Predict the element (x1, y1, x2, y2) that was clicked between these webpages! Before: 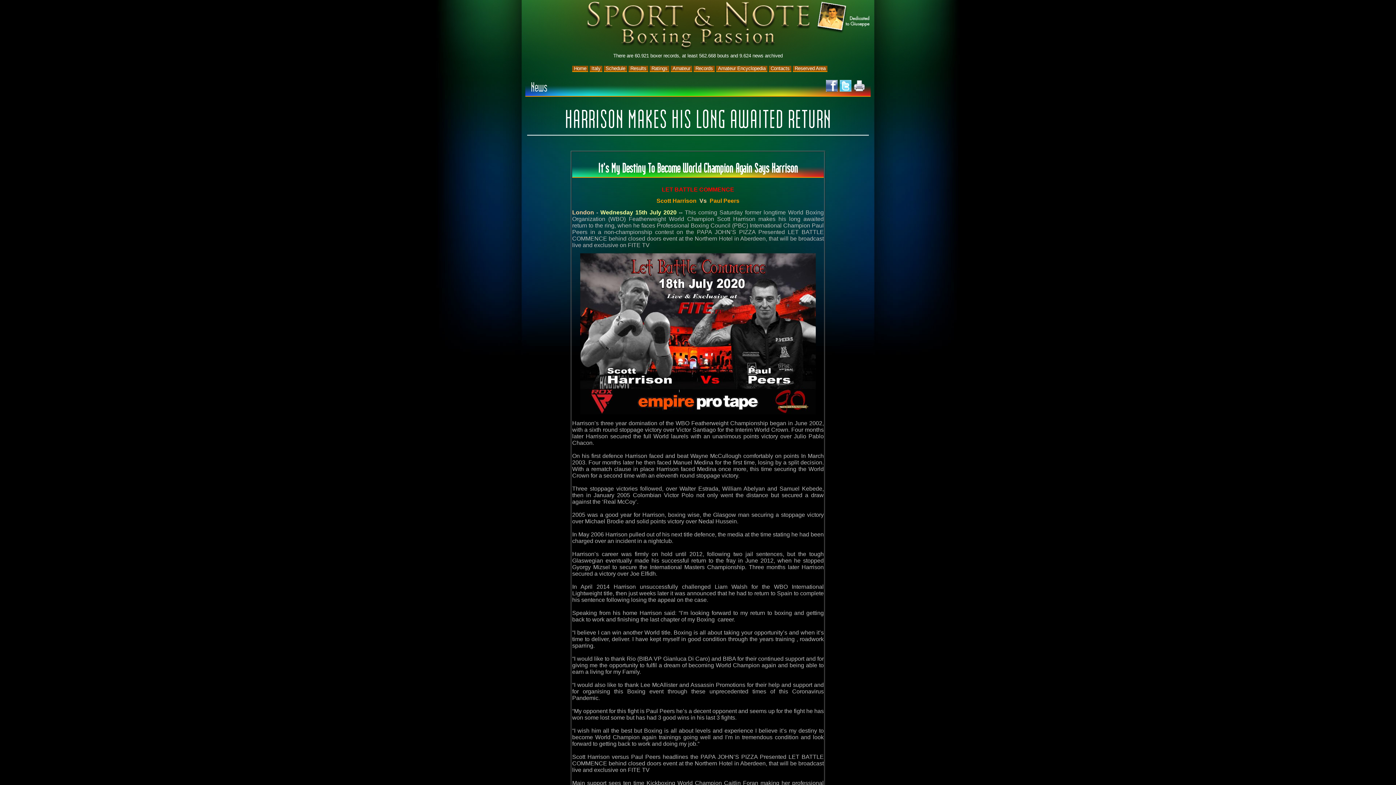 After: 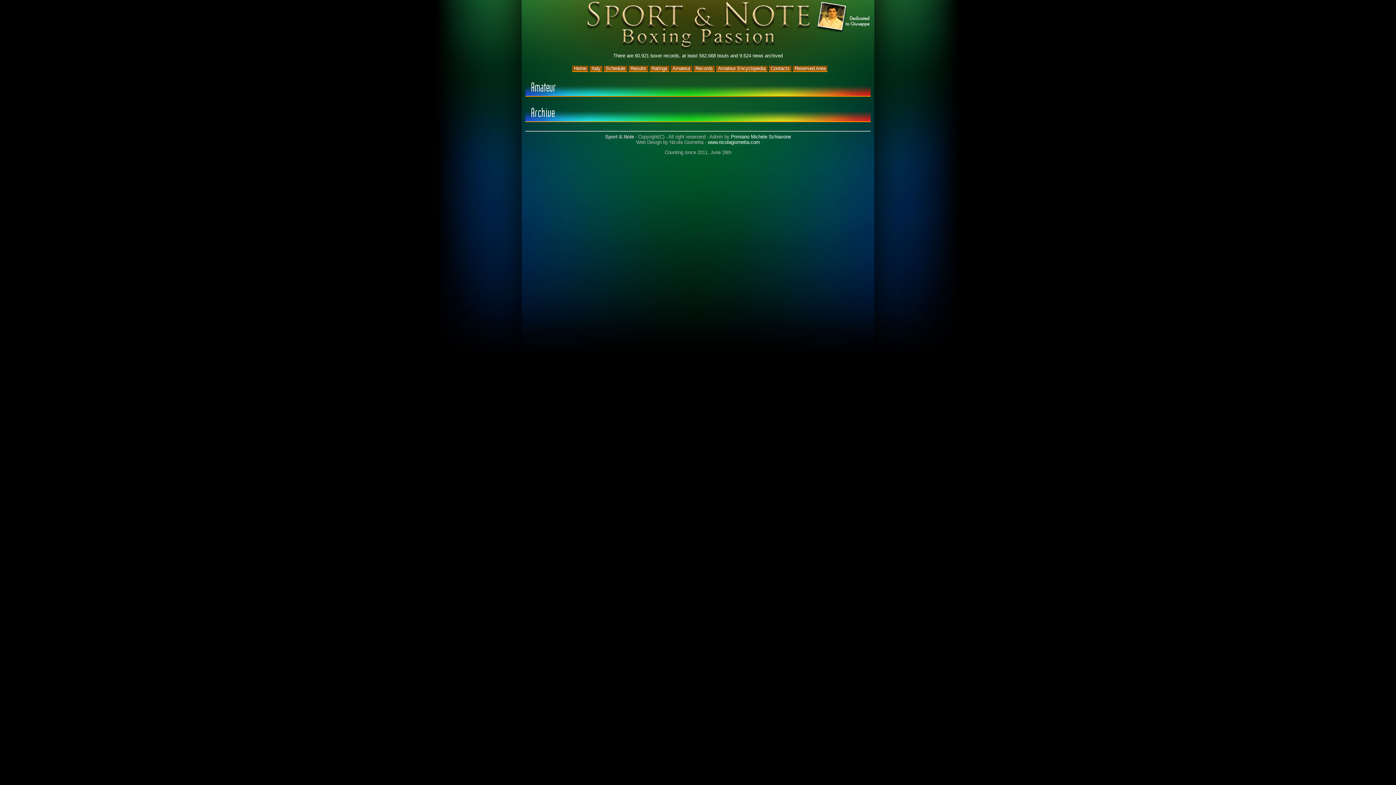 Action: bbox: (670, 65, 692, 72) label: Amateur